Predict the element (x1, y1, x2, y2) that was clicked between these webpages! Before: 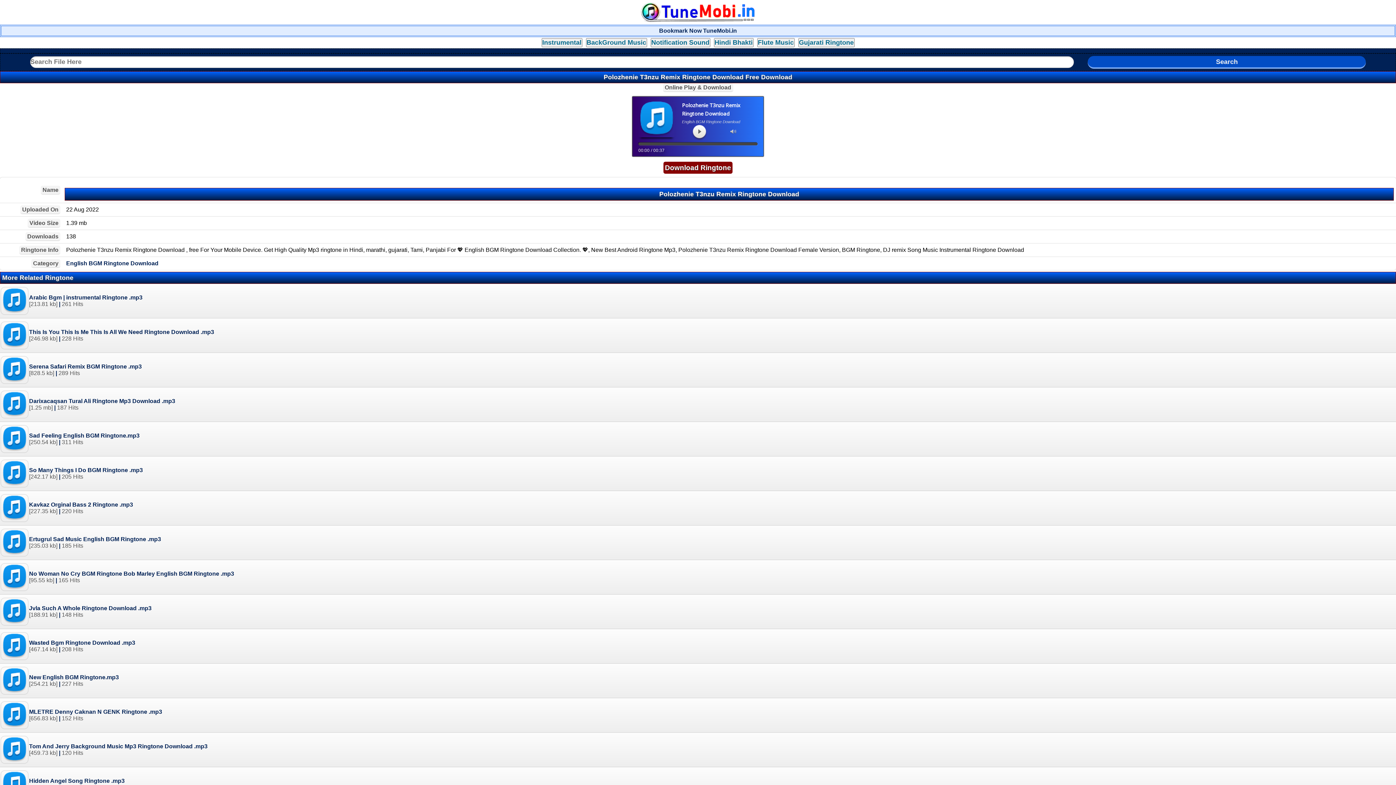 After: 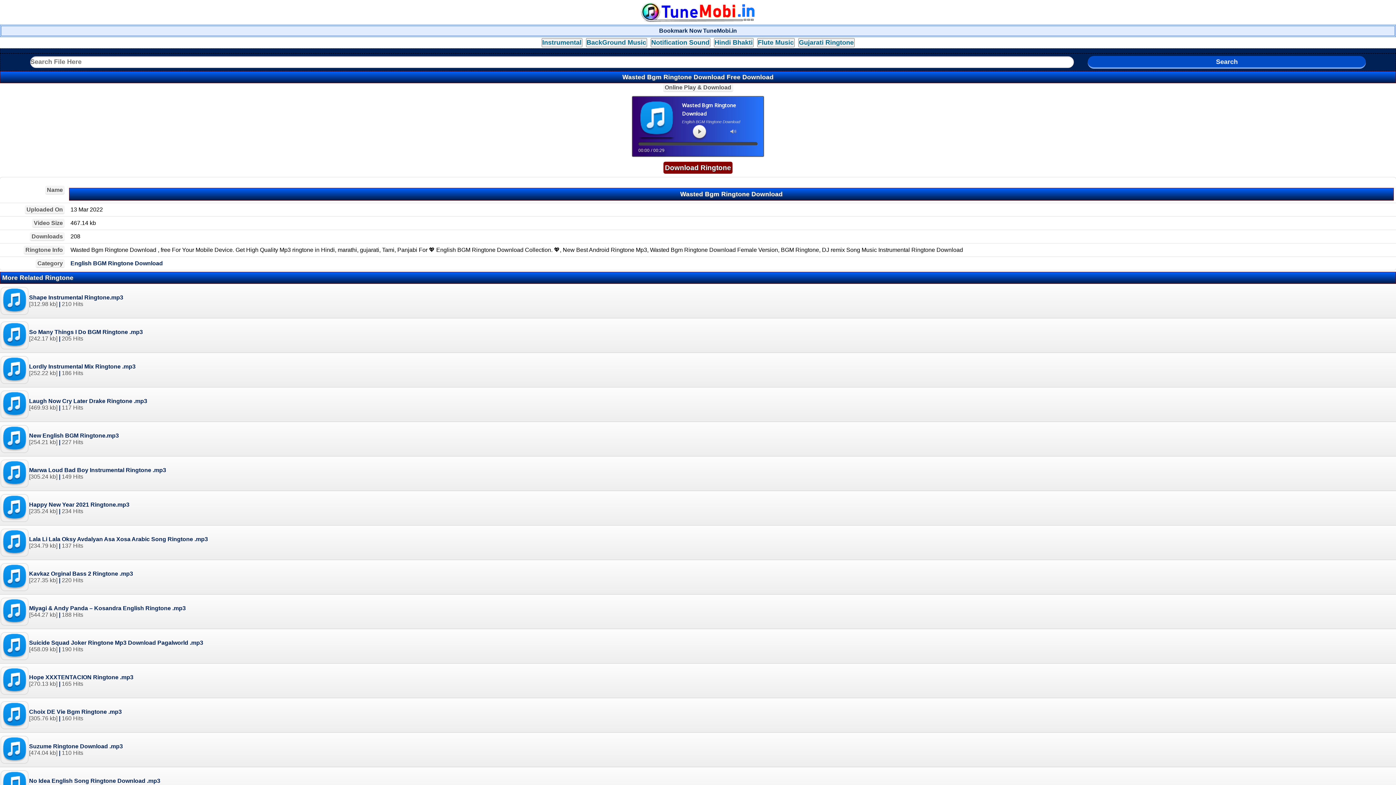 Action: bbox: (0, 629, 1396, 663) label: 	Wasted Bgm Ringtone Download .mp3
[467.14 kb] | 208 Hits